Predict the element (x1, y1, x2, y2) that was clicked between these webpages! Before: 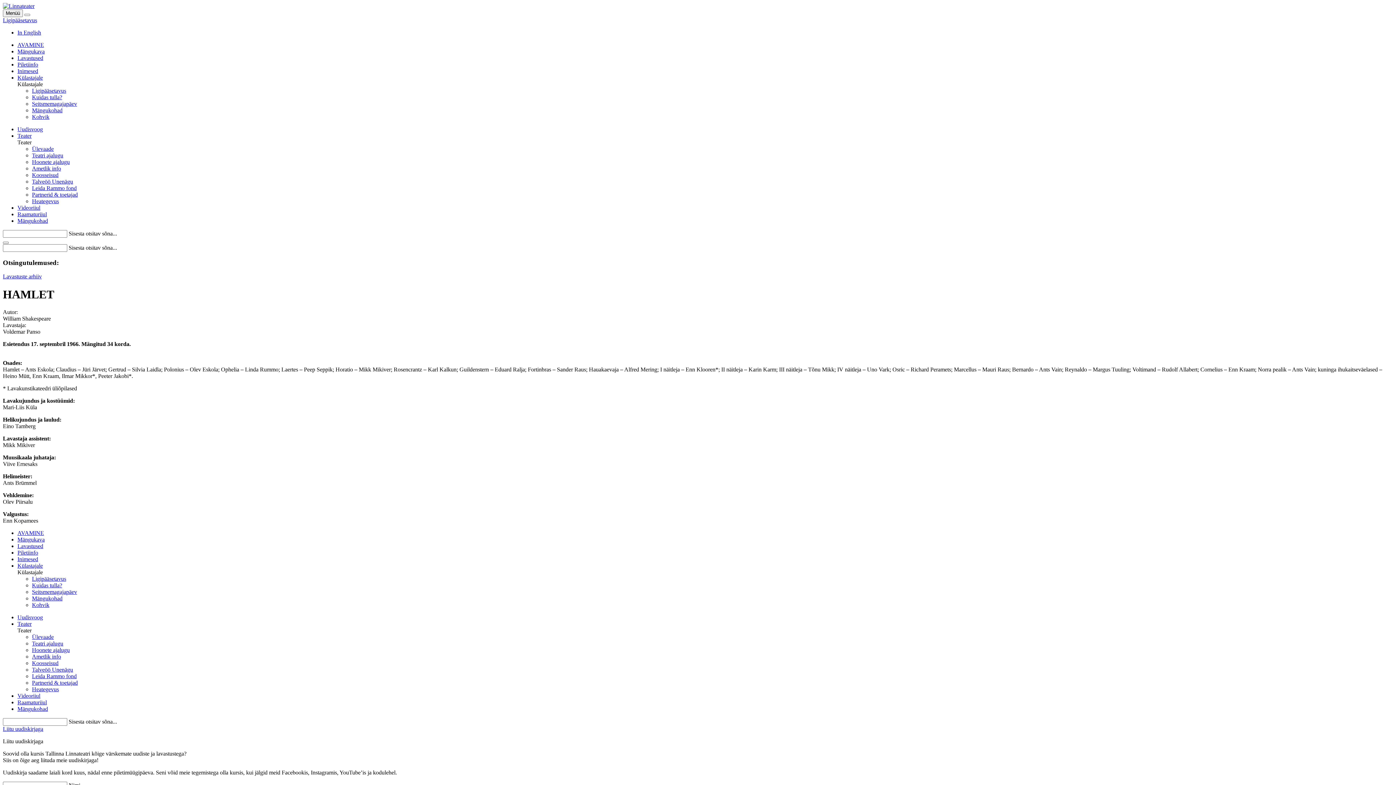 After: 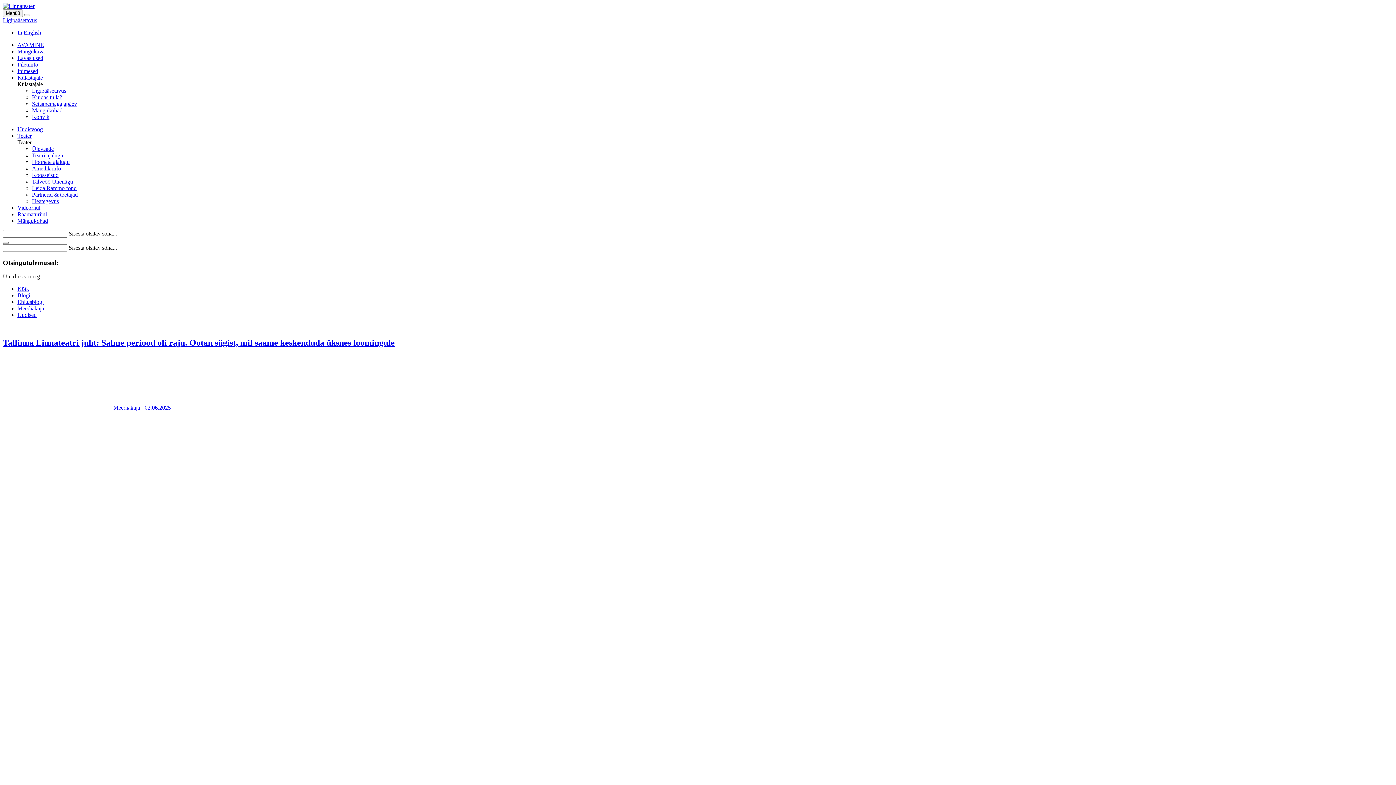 Action: label: Uudisvoog bbox: (17, 126, 42, 132)